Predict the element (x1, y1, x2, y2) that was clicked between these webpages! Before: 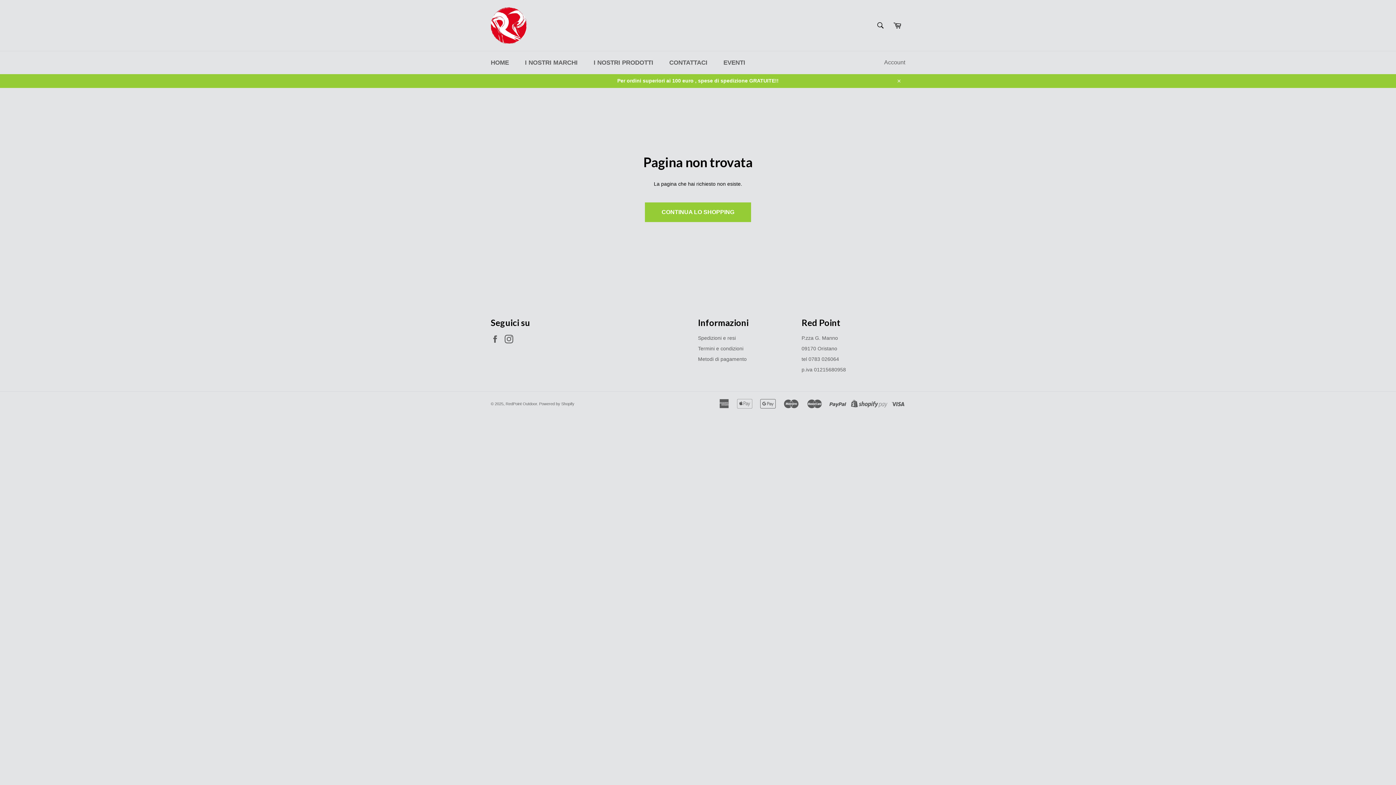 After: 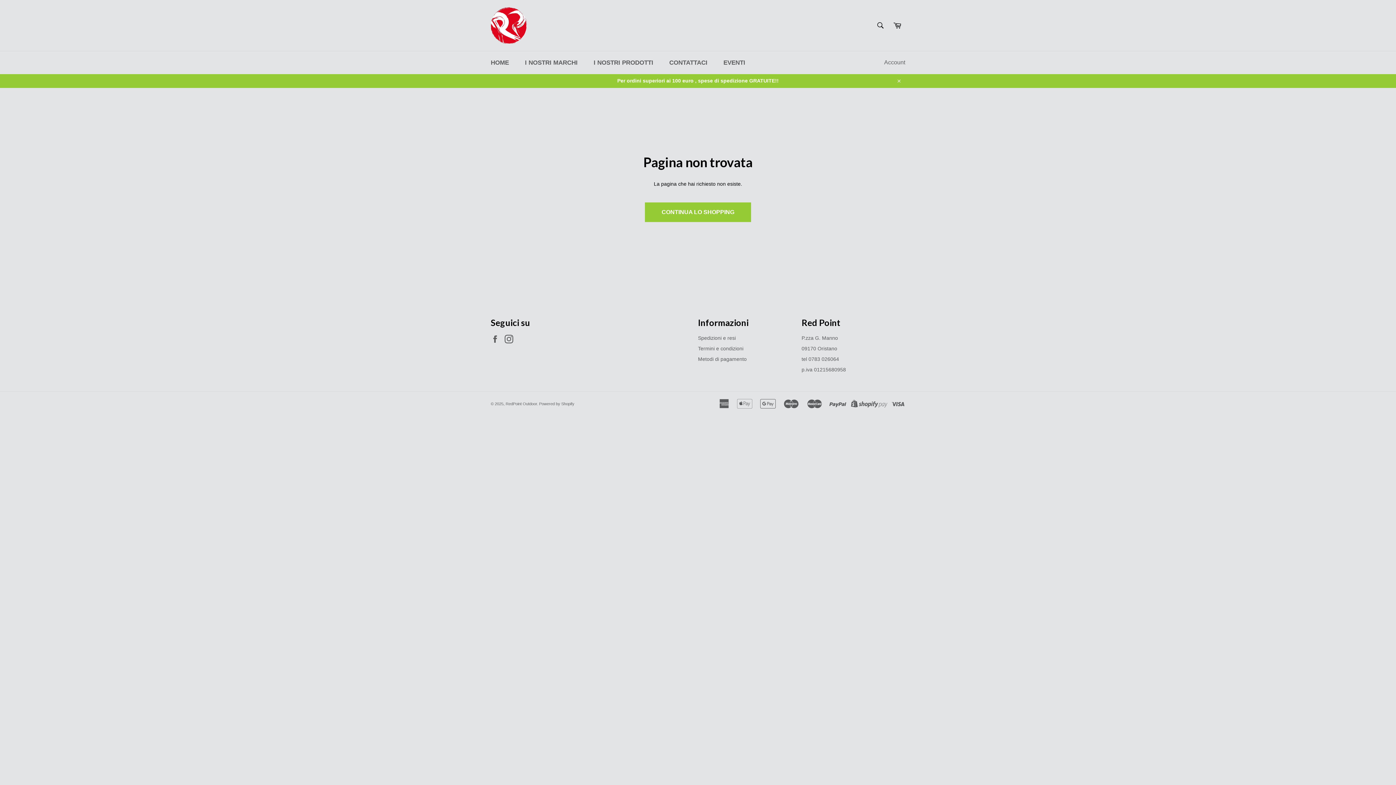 Action: label: EVENTI bbox: (716, 51, 752, 74)